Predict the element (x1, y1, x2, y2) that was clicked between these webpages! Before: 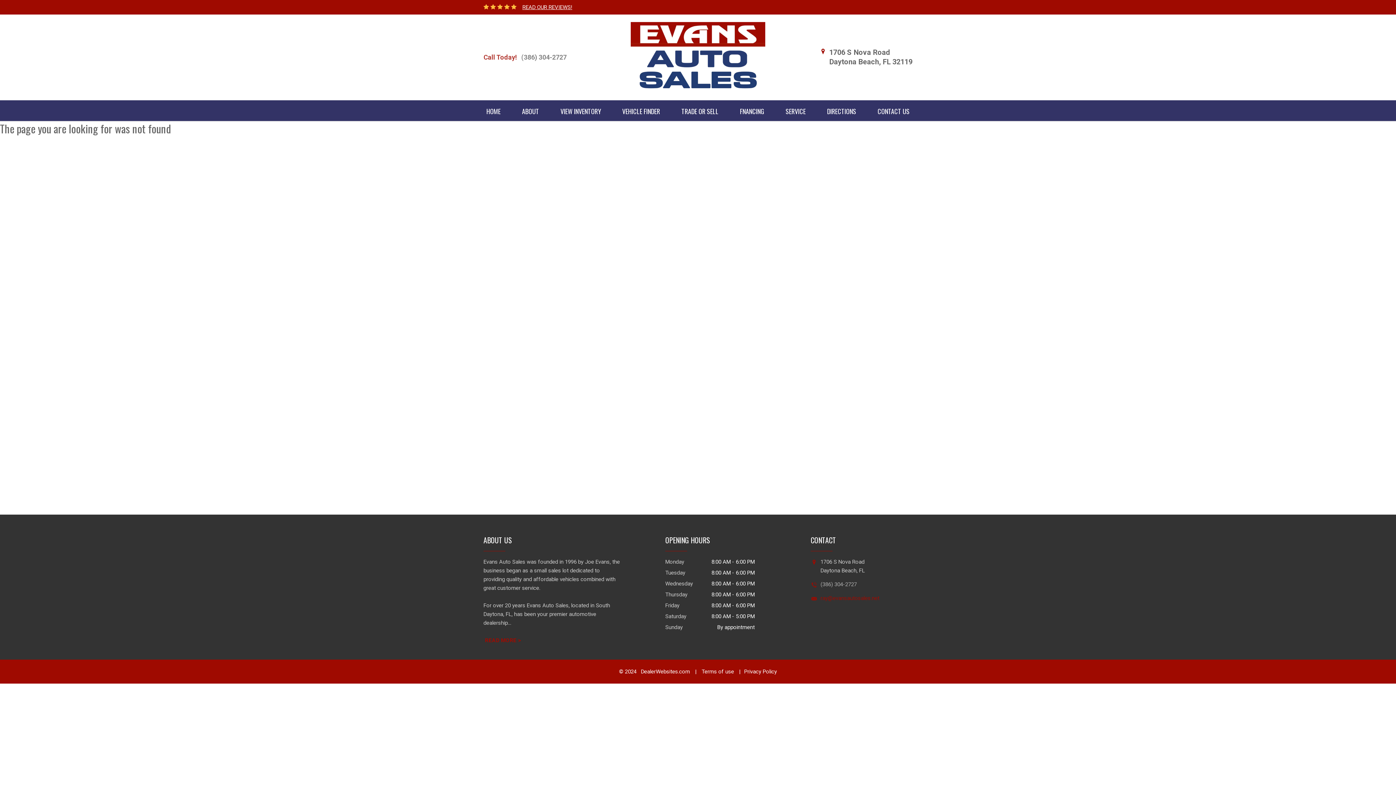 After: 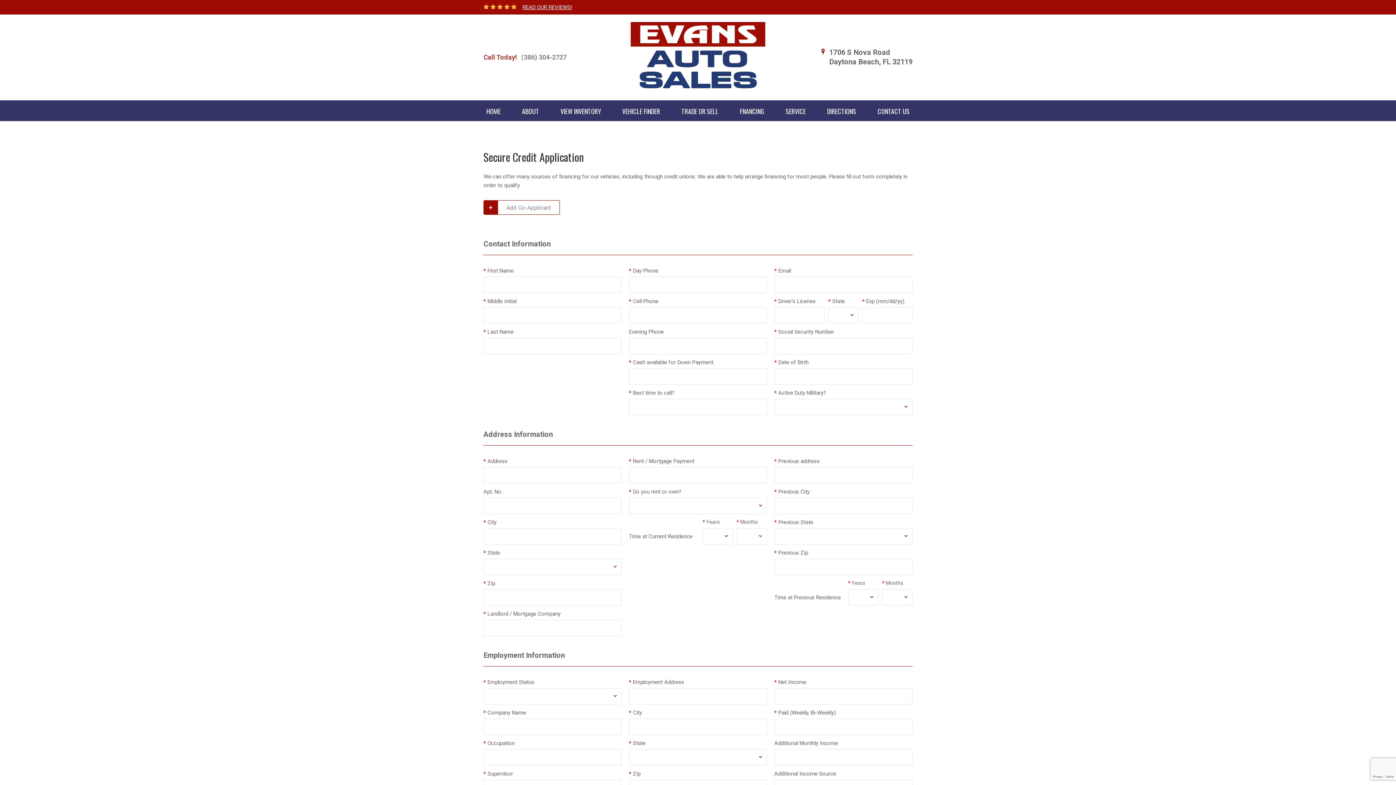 Action: bbox: (740, 100, 764, 122) label: FNANCING